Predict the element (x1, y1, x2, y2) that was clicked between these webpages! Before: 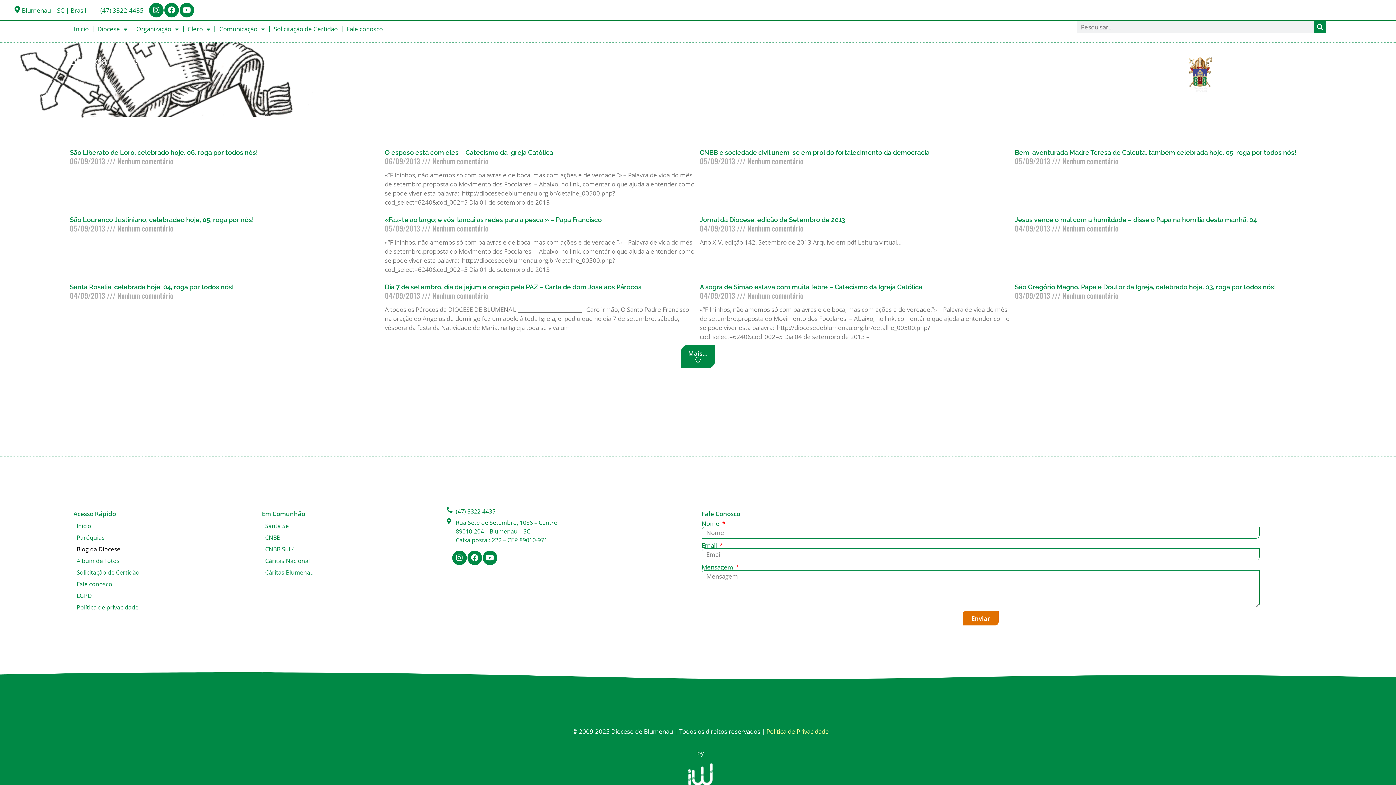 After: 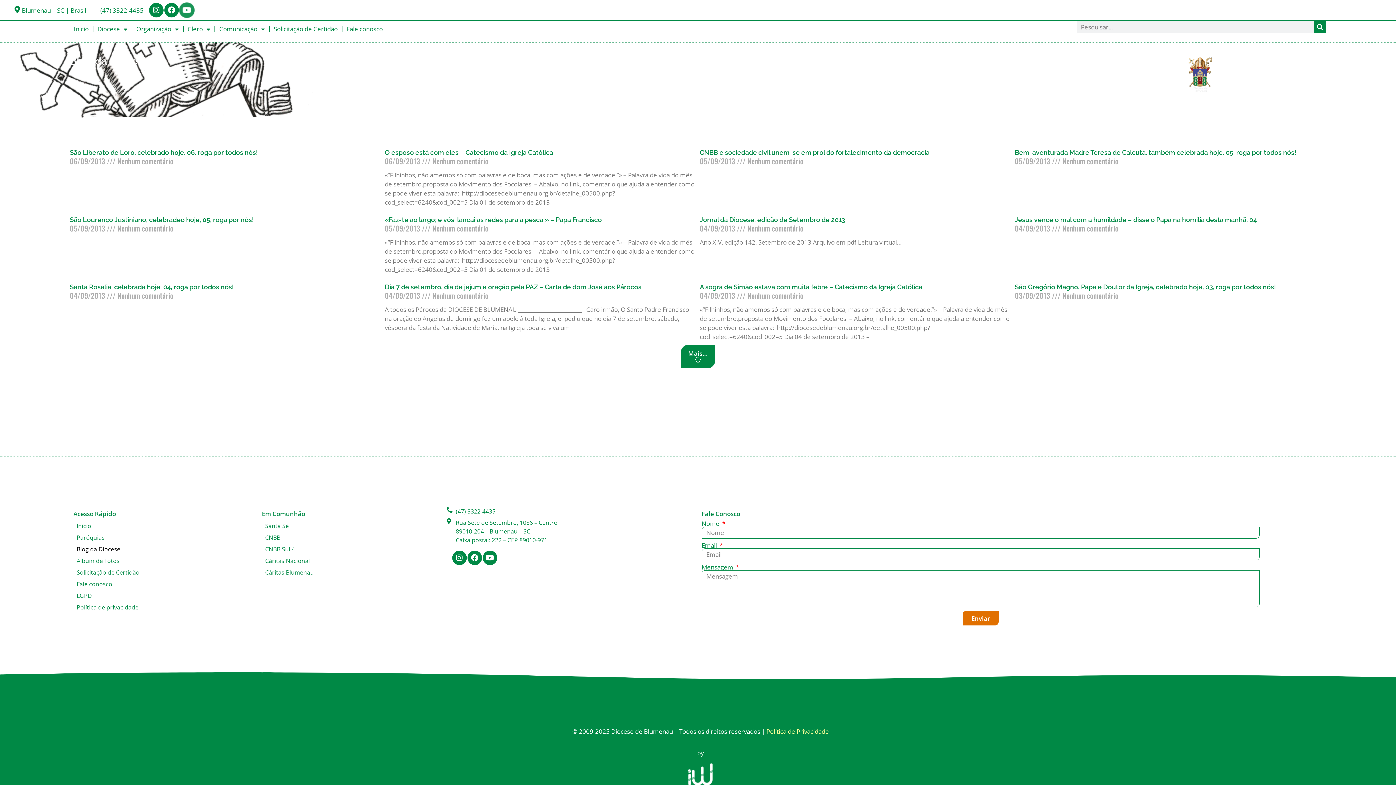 Action: label: Youtube bbox: (179, 2, 194, 17)